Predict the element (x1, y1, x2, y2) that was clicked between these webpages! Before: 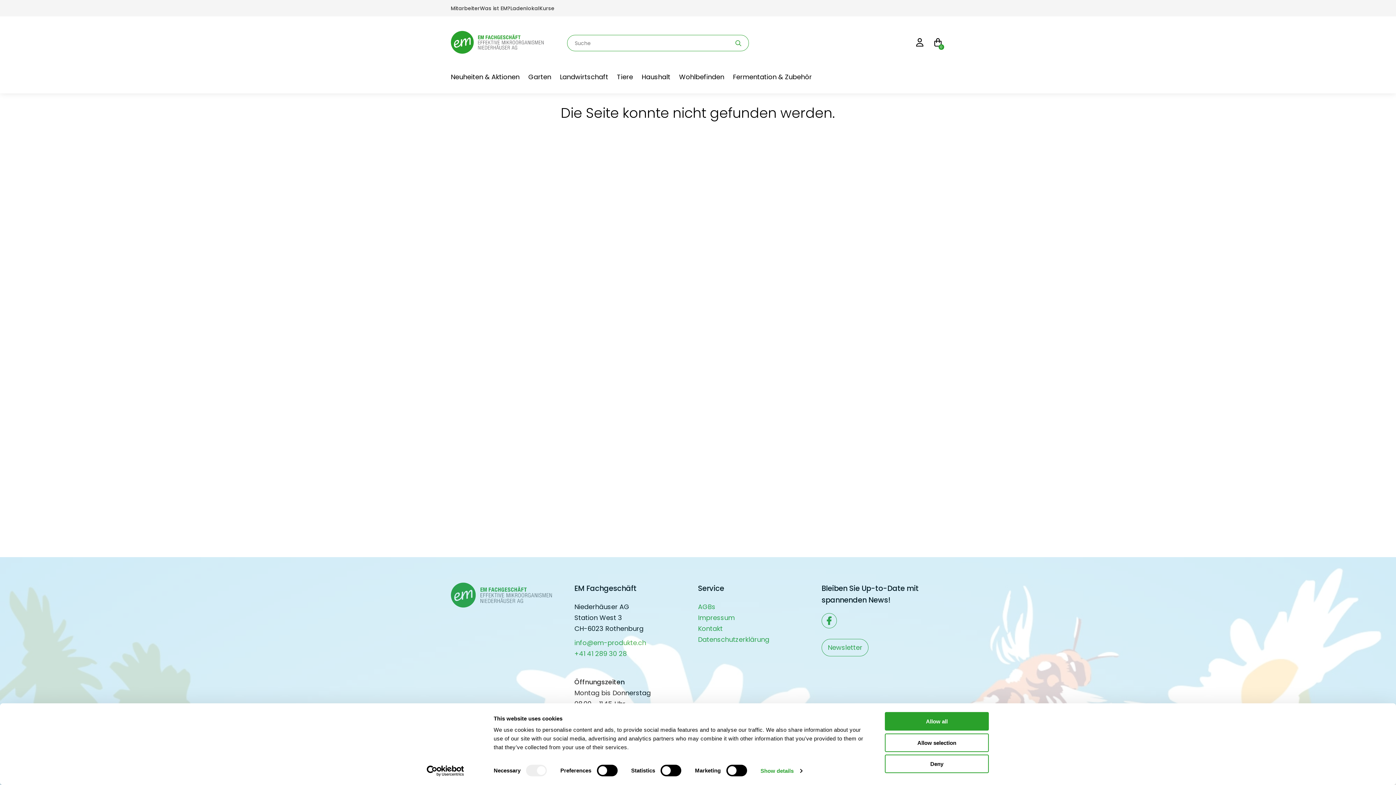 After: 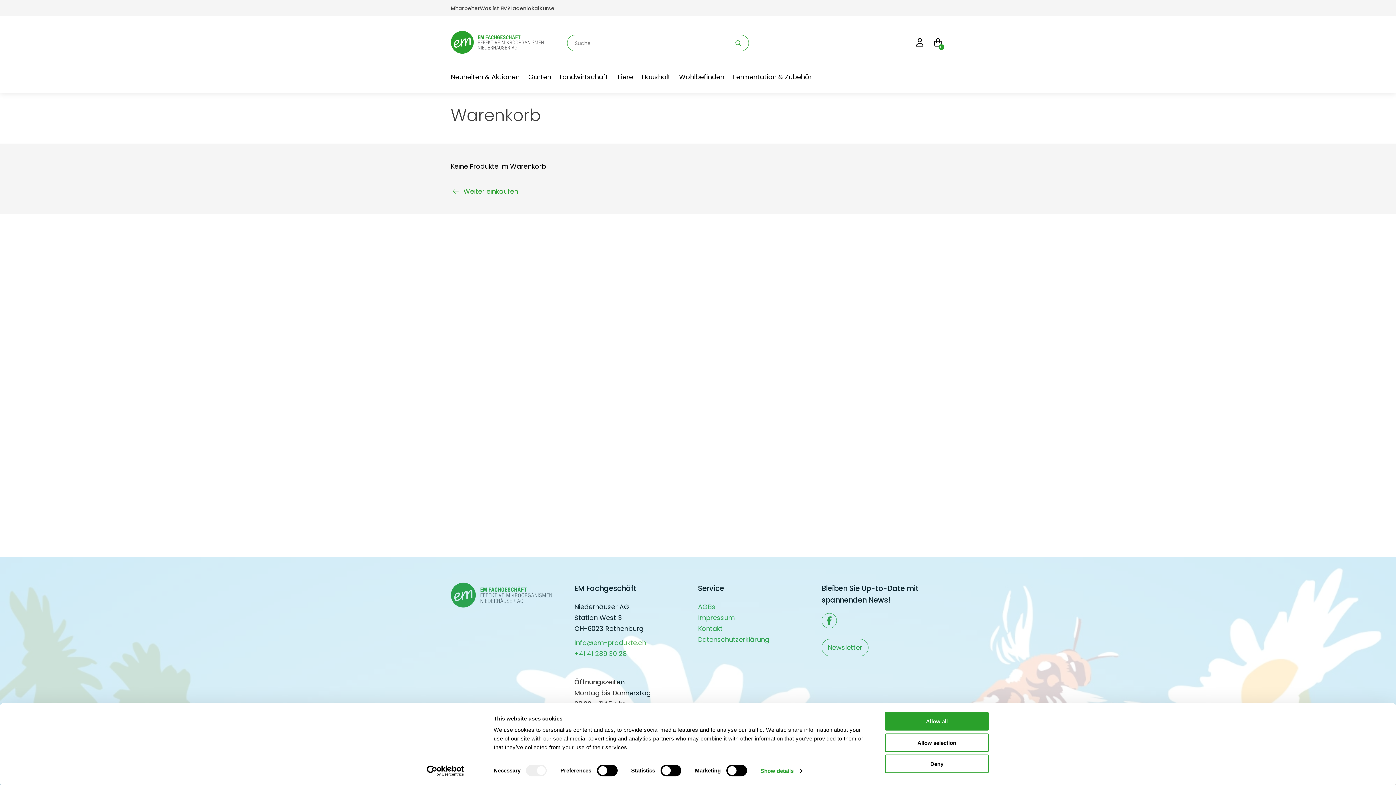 Action: bbox: (934, 40, 941, 48) label: 0